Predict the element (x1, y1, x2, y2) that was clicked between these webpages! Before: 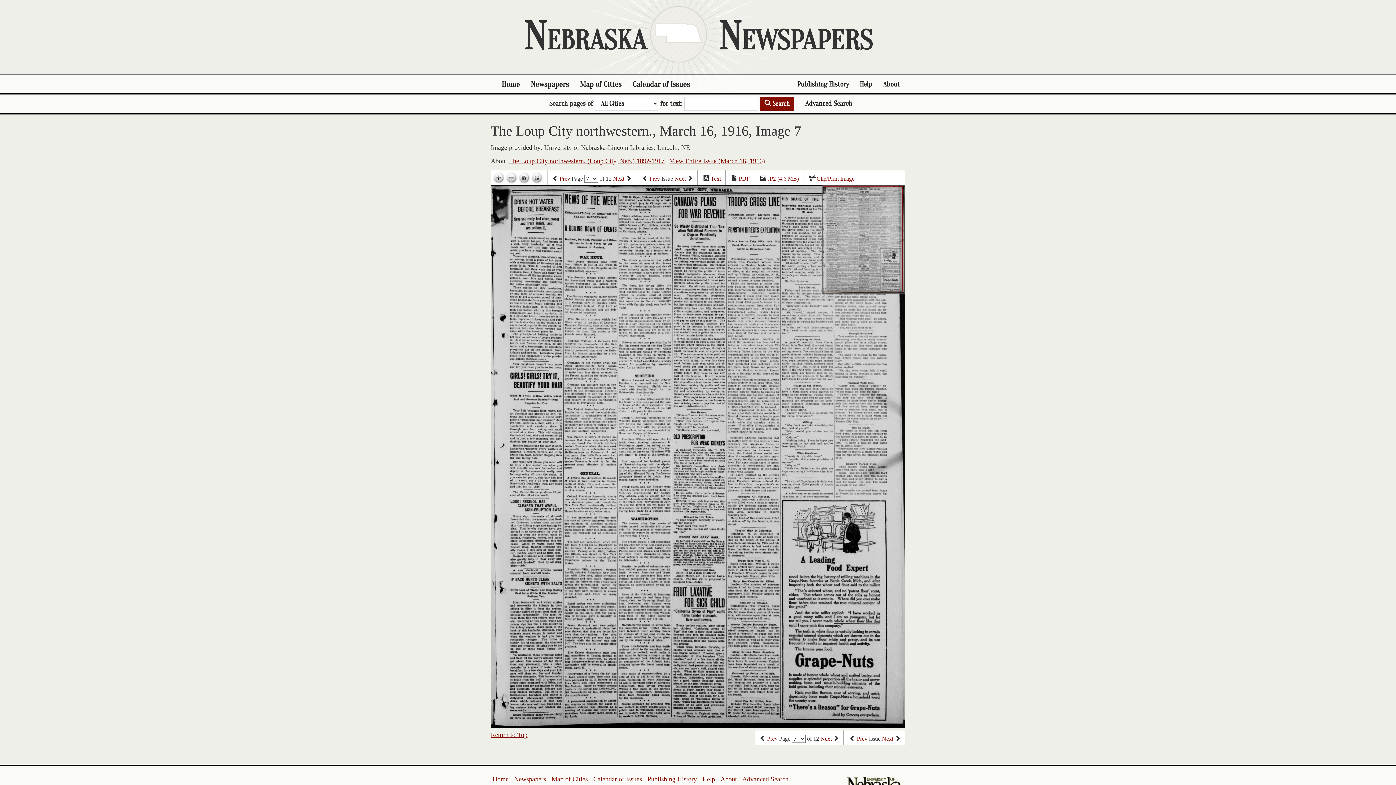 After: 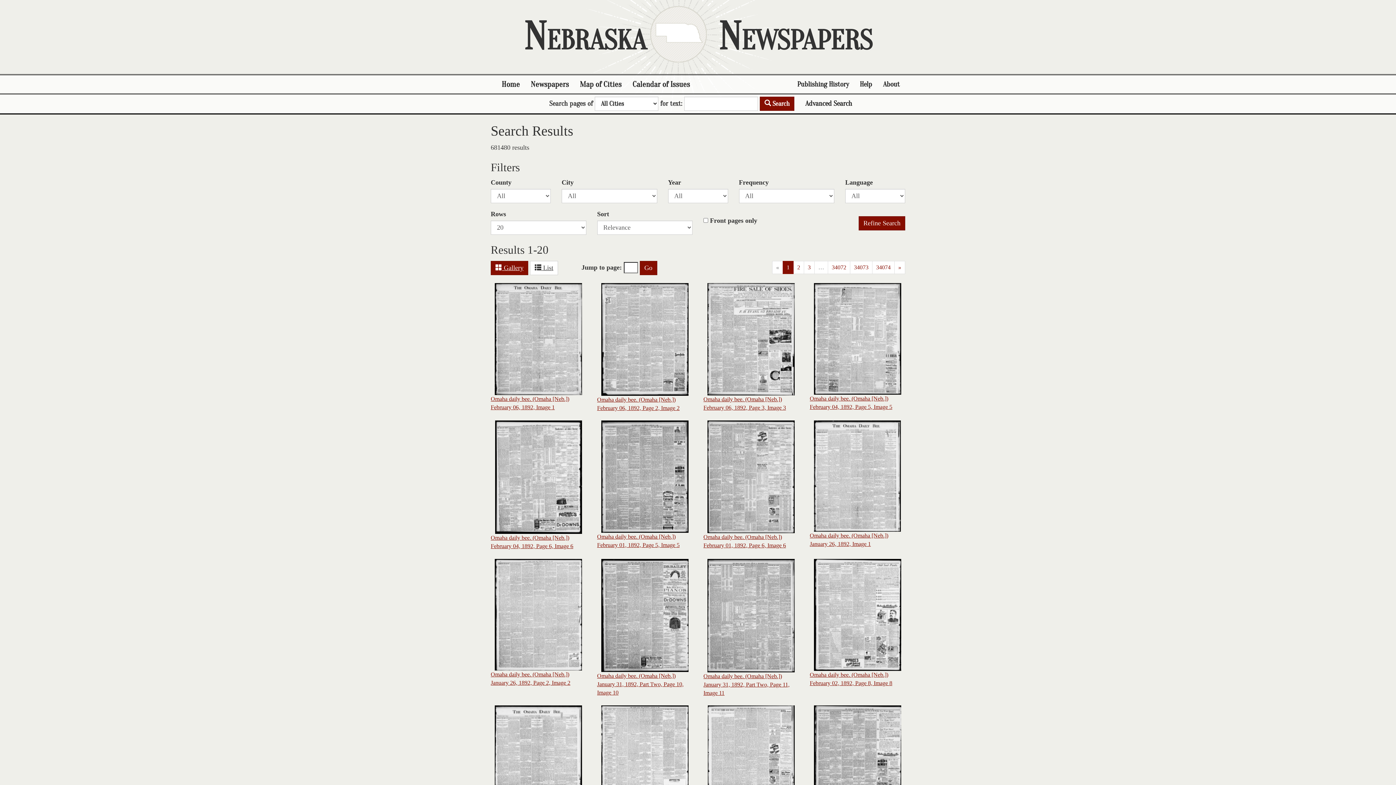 Action: bbox: (760, 96, 794, 110) label:  Search